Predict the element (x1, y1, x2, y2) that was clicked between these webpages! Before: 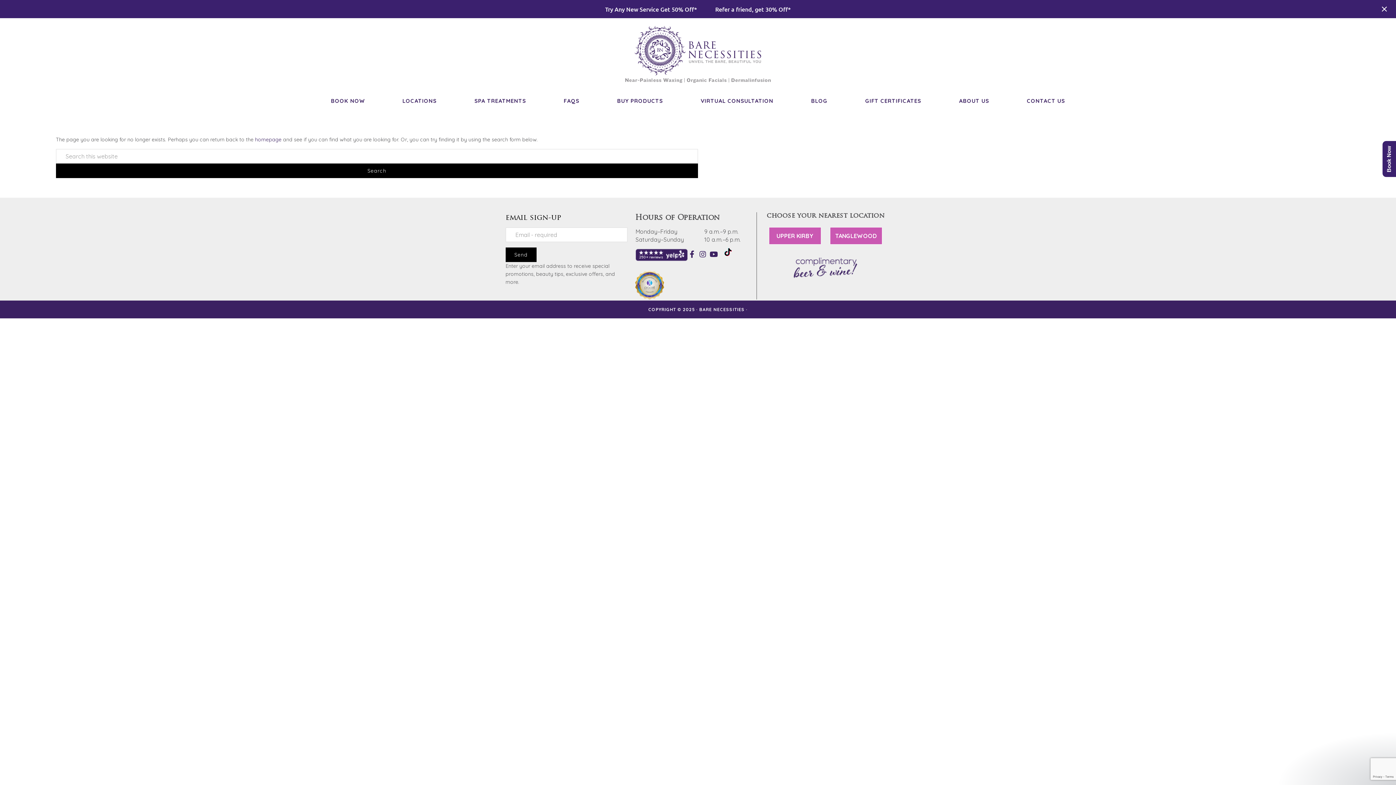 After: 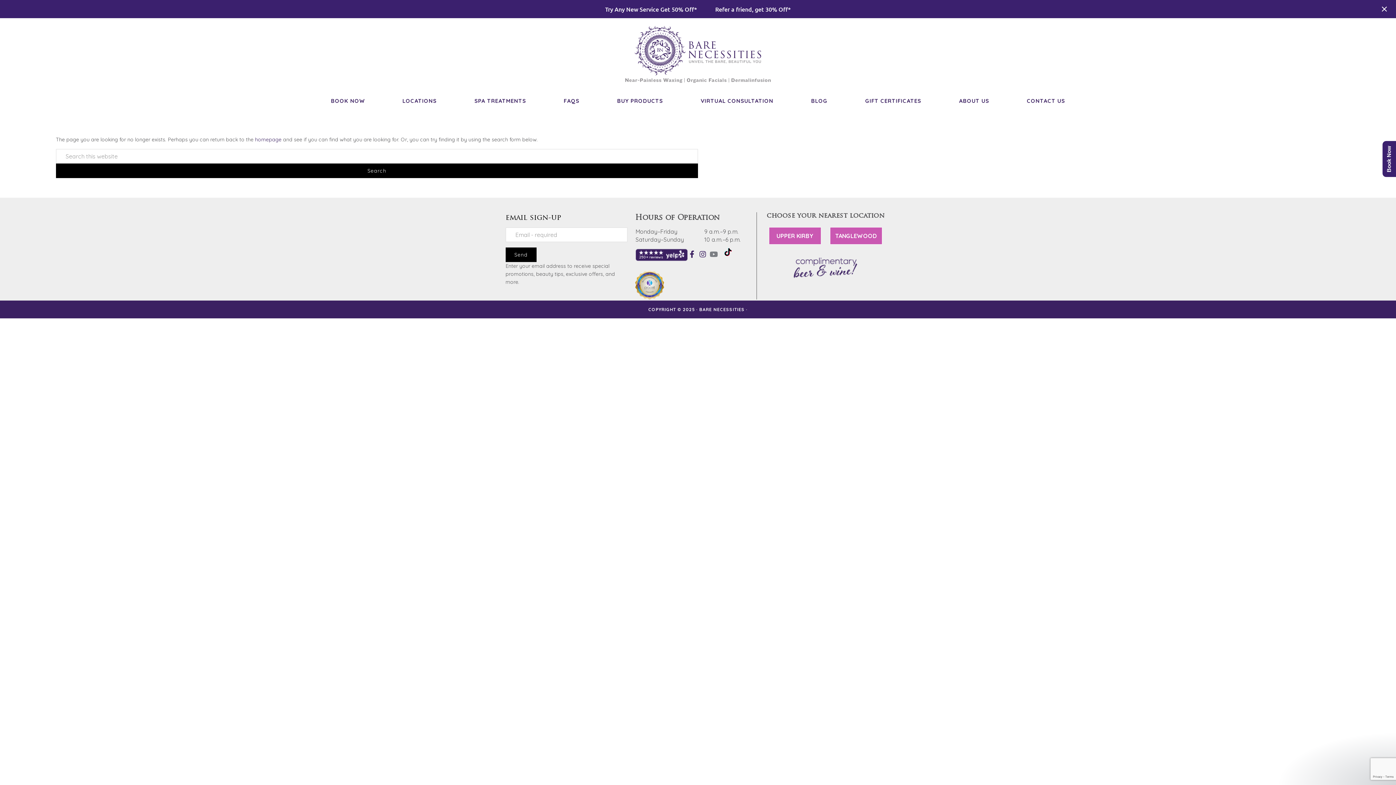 Action: bbox: (709, 251, 721, 258)